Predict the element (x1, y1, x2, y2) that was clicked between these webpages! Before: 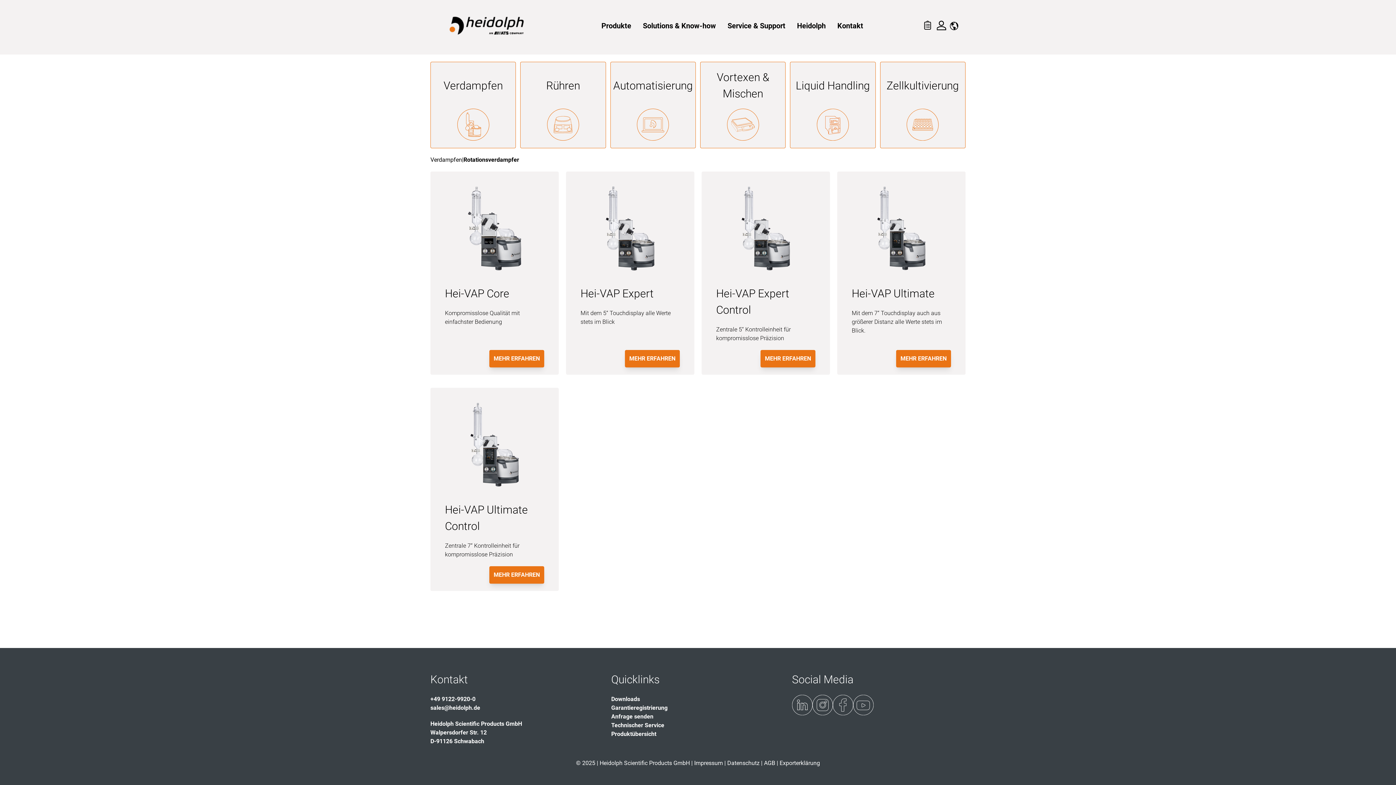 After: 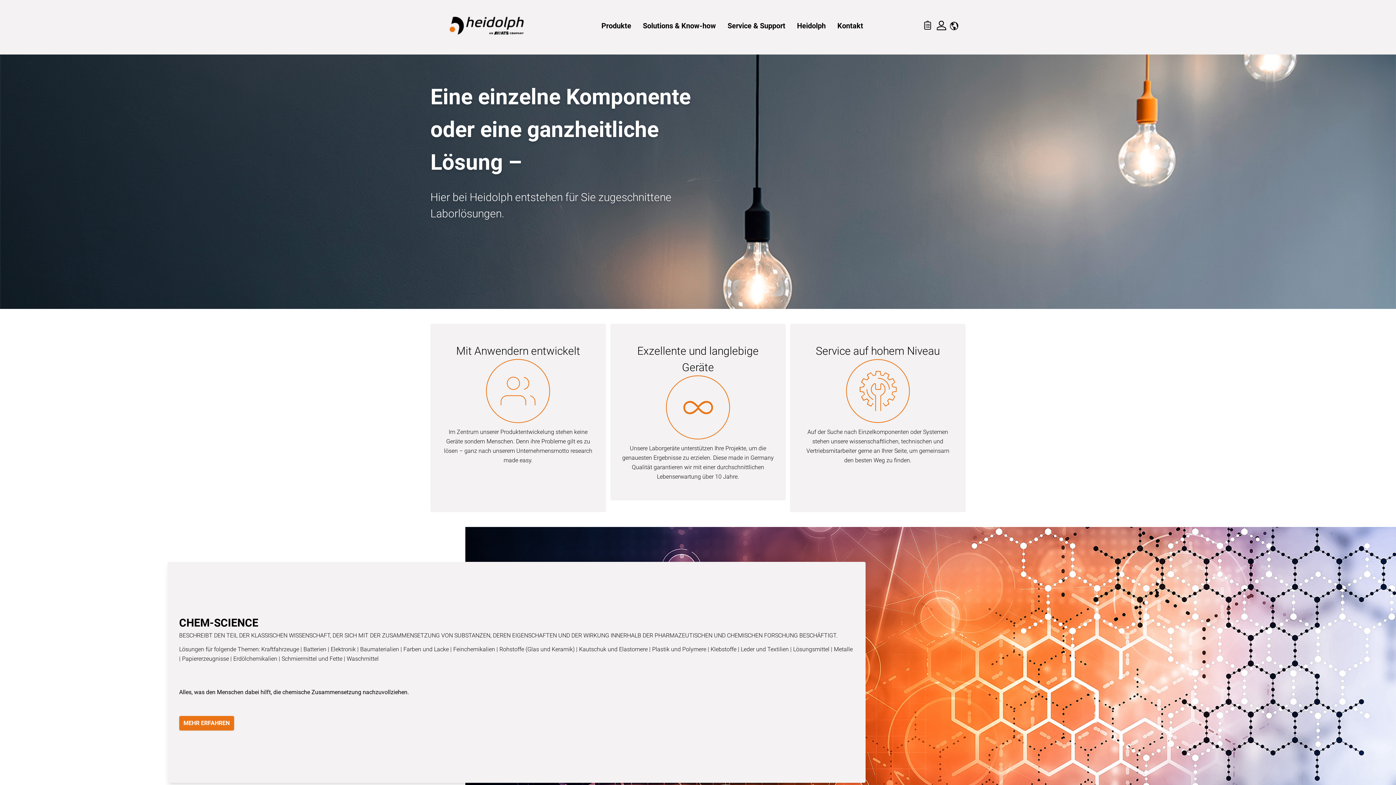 Action: bbox: (643, 20, 716, 31) label: Solutions & Know-how